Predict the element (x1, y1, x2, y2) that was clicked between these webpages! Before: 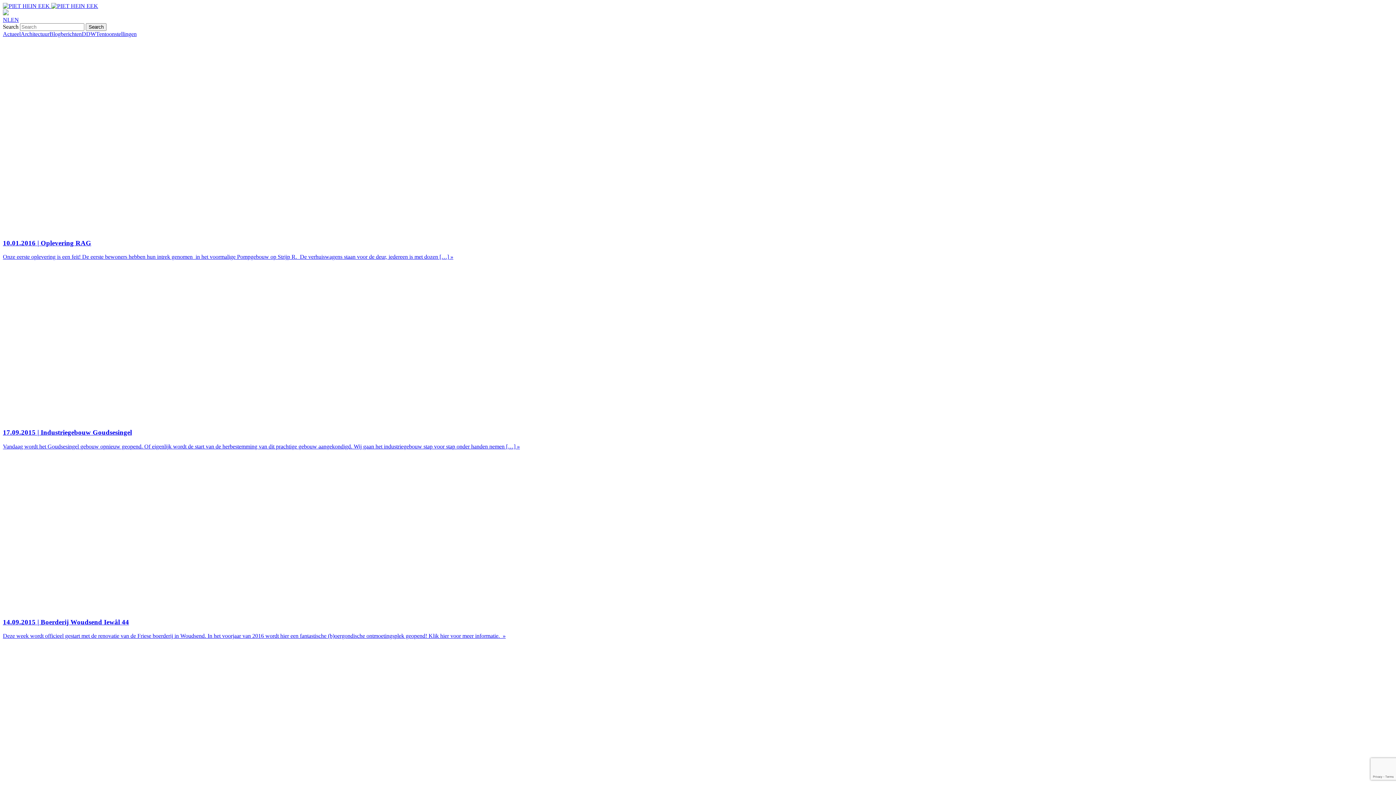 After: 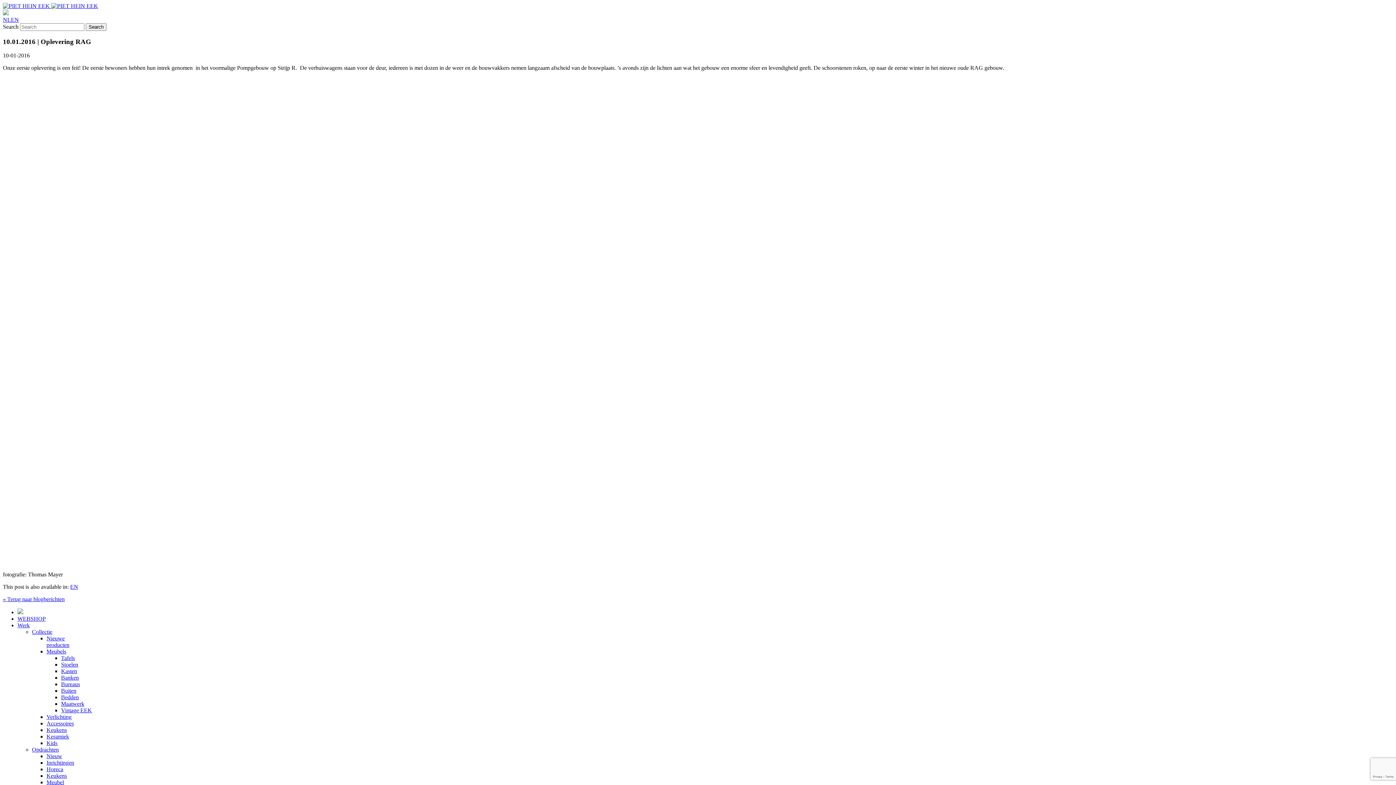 Action: bbox: (2, 225, 209, 232)